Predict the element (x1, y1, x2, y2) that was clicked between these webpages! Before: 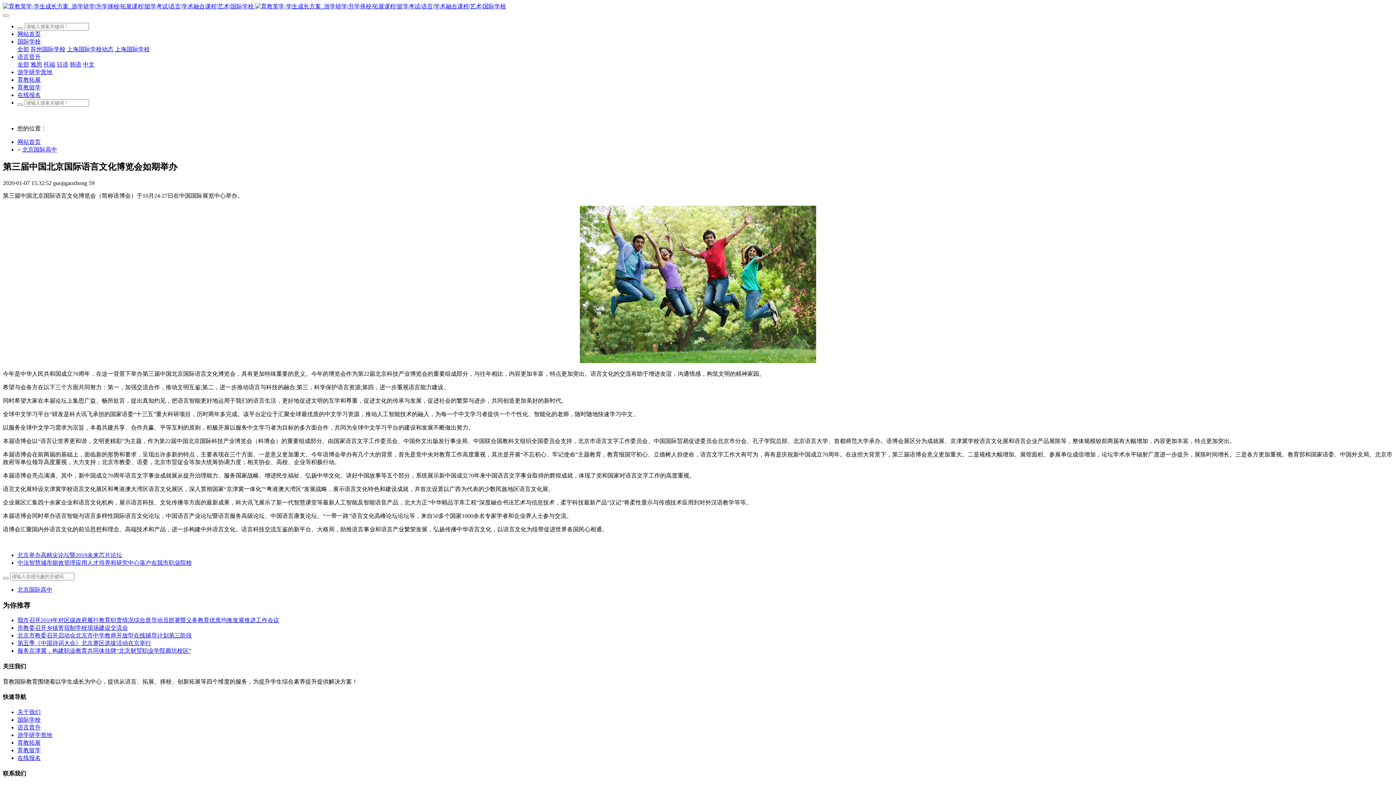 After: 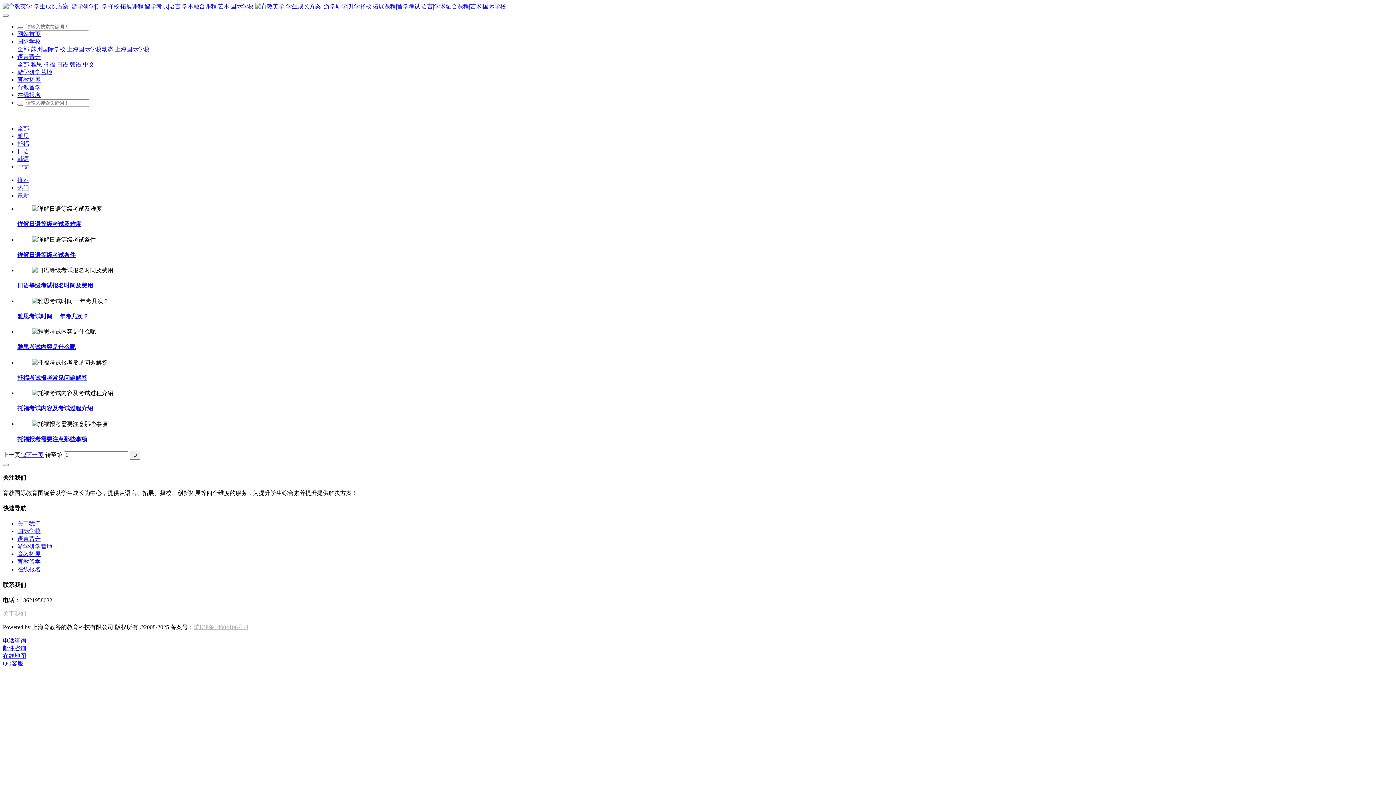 Action: label: 语言晋升 bbox: (17, 53, 40, 60)